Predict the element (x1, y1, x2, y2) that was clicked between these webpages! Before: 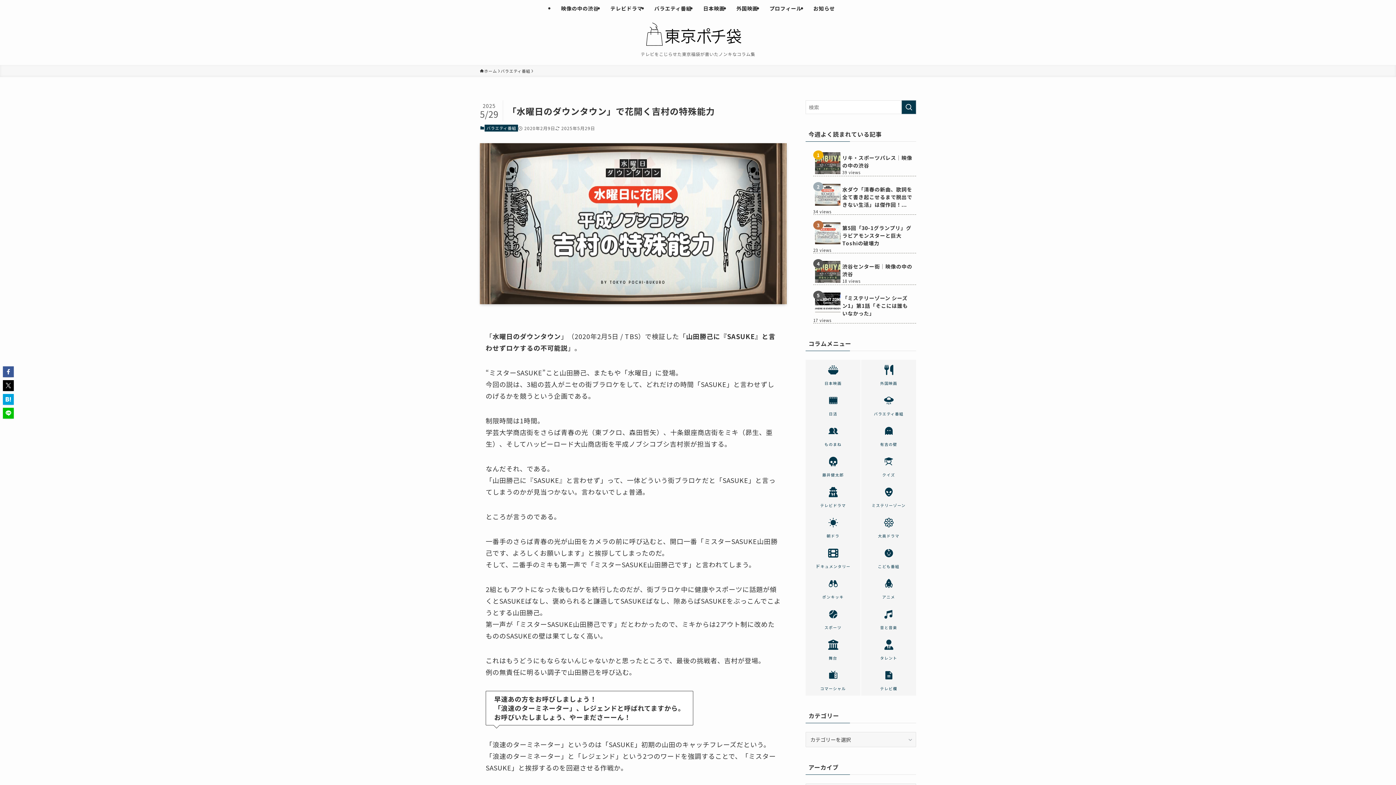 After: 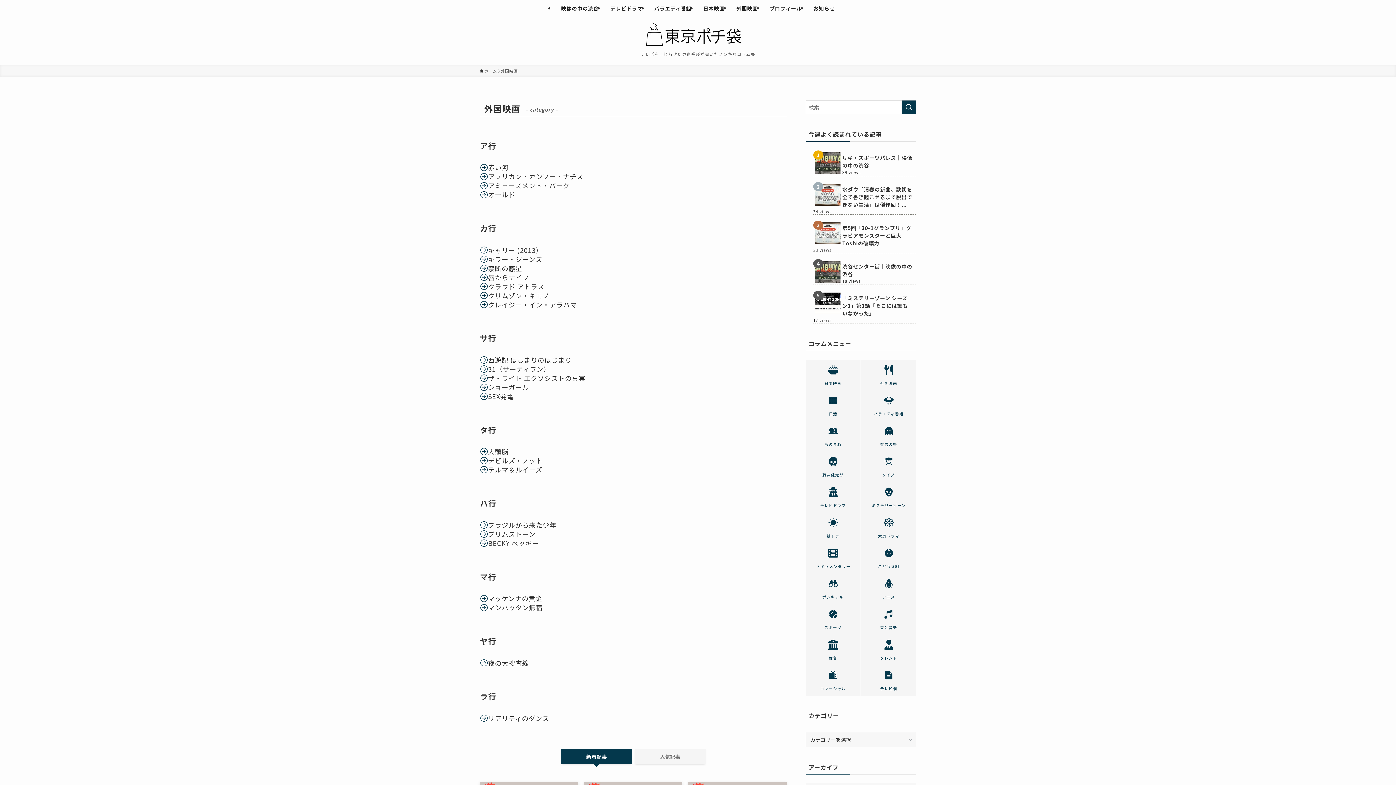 Action: label: 外国映画 bbox: (730, 0, 763, 16)